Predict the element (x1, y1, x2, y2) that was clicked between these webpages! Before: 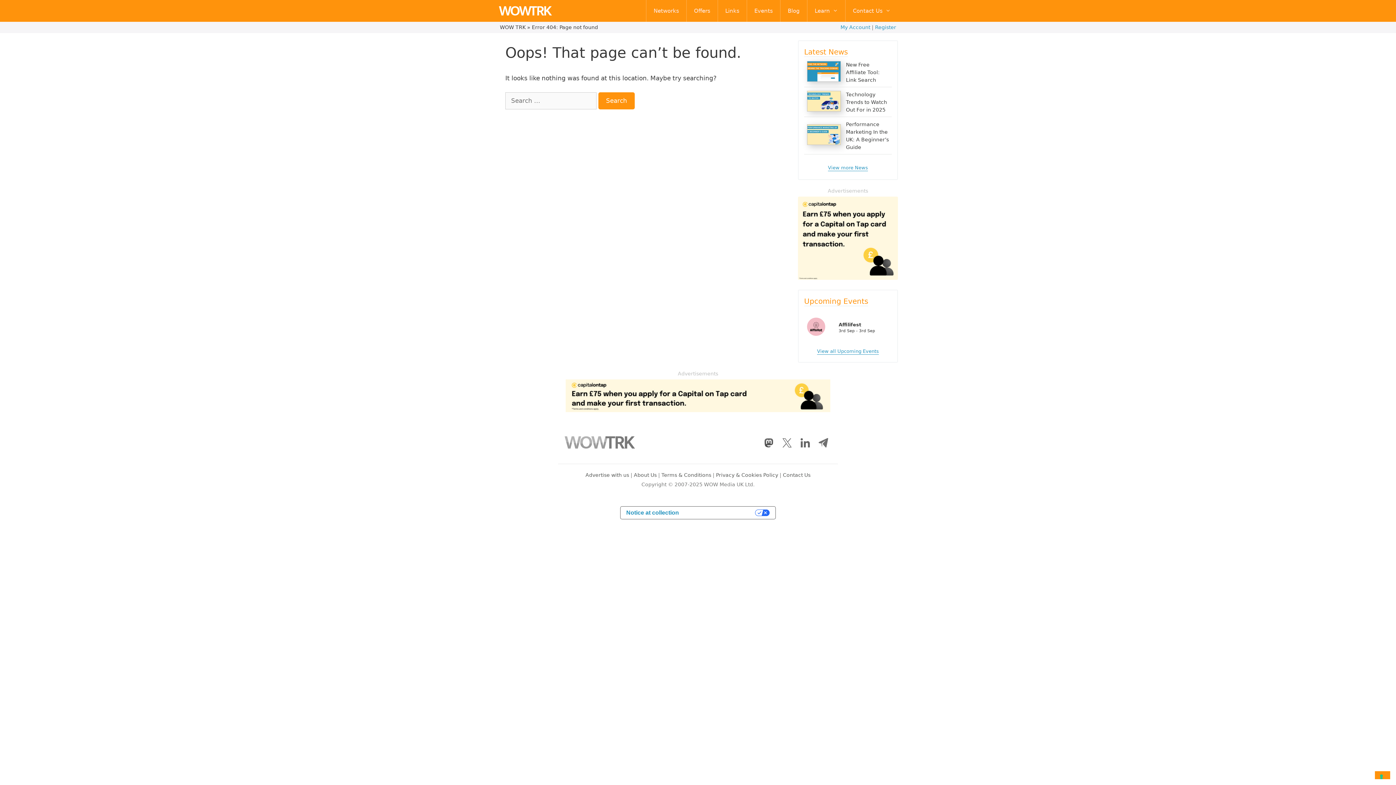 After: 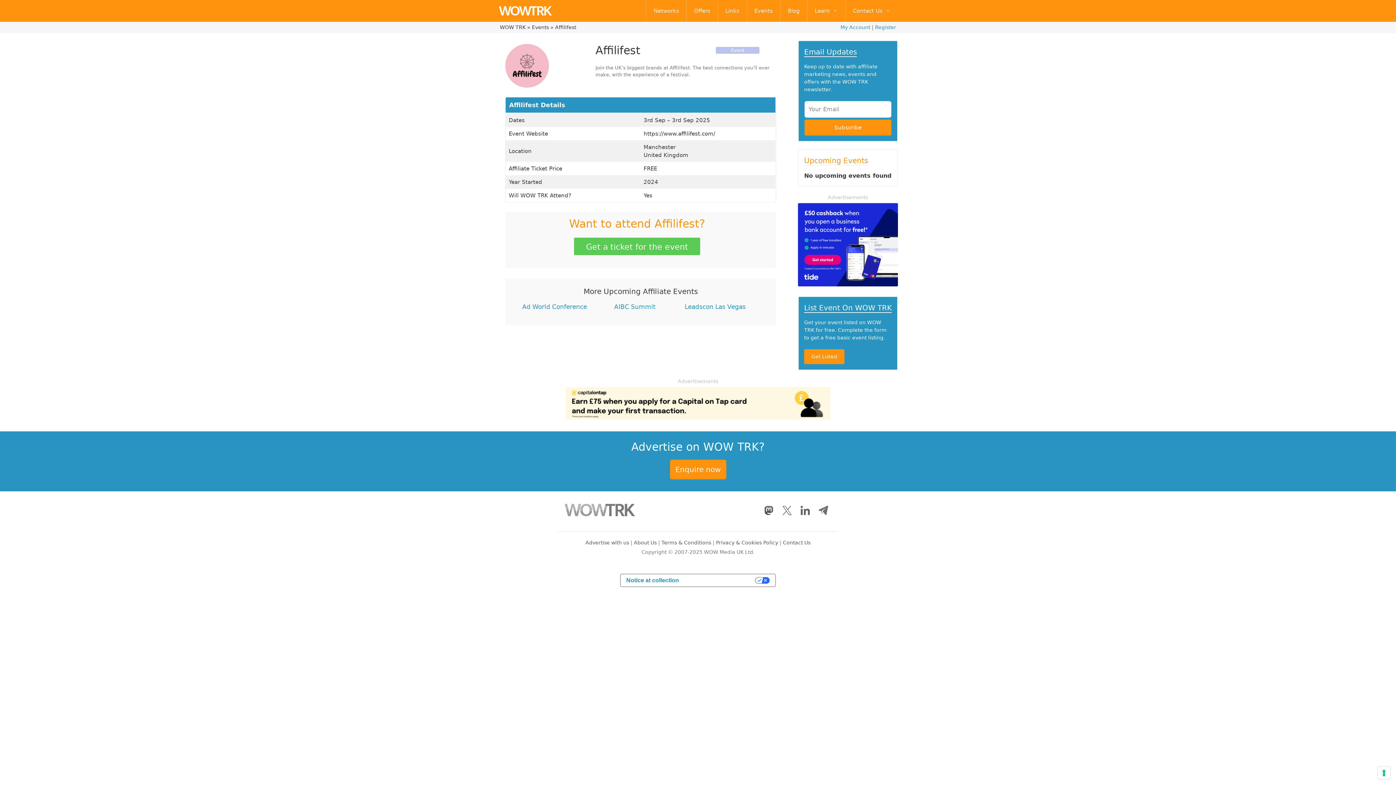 Action: bbox: (807, 331, 825, 337)